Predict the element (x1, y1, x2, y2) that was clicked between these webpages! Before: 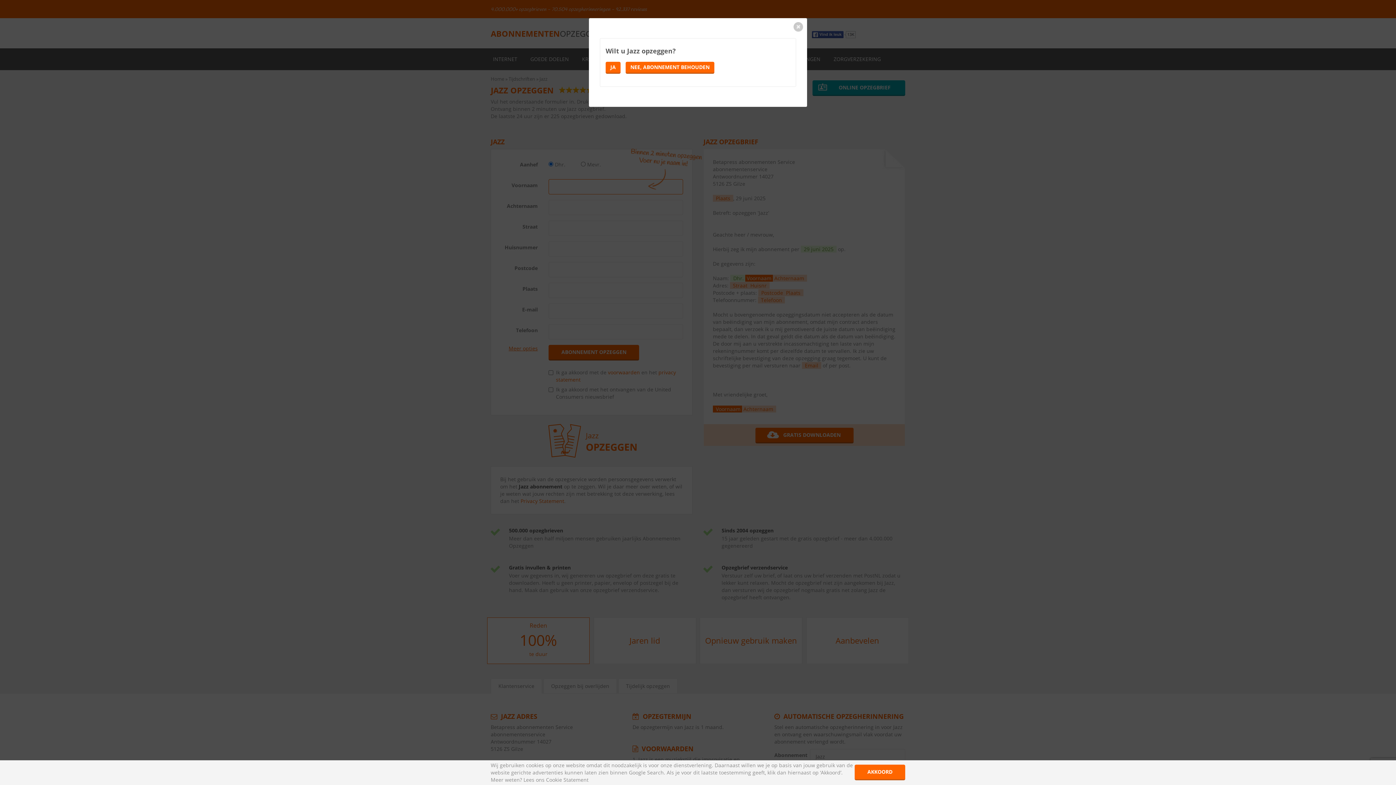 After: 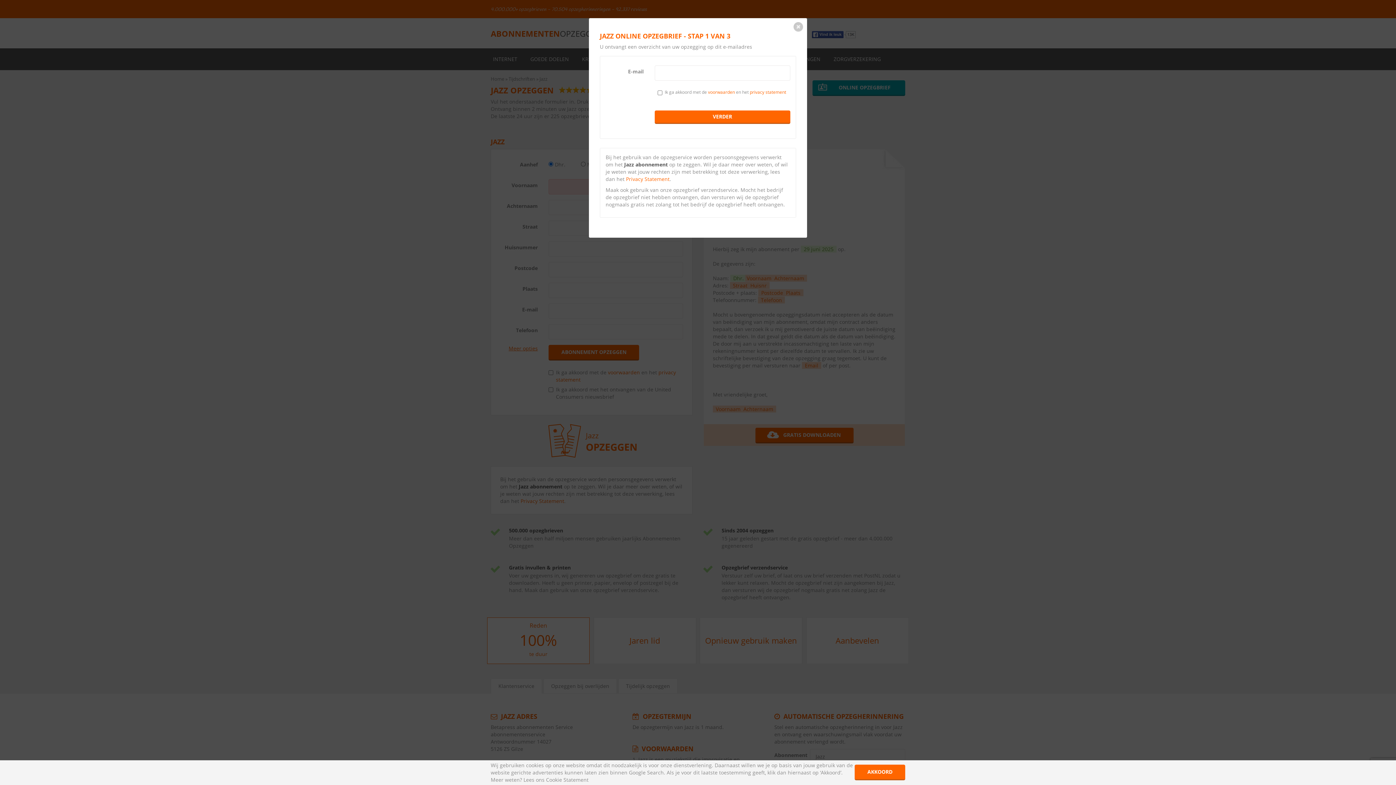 Action: bbox: (605, 61, 620, 73) label: JA